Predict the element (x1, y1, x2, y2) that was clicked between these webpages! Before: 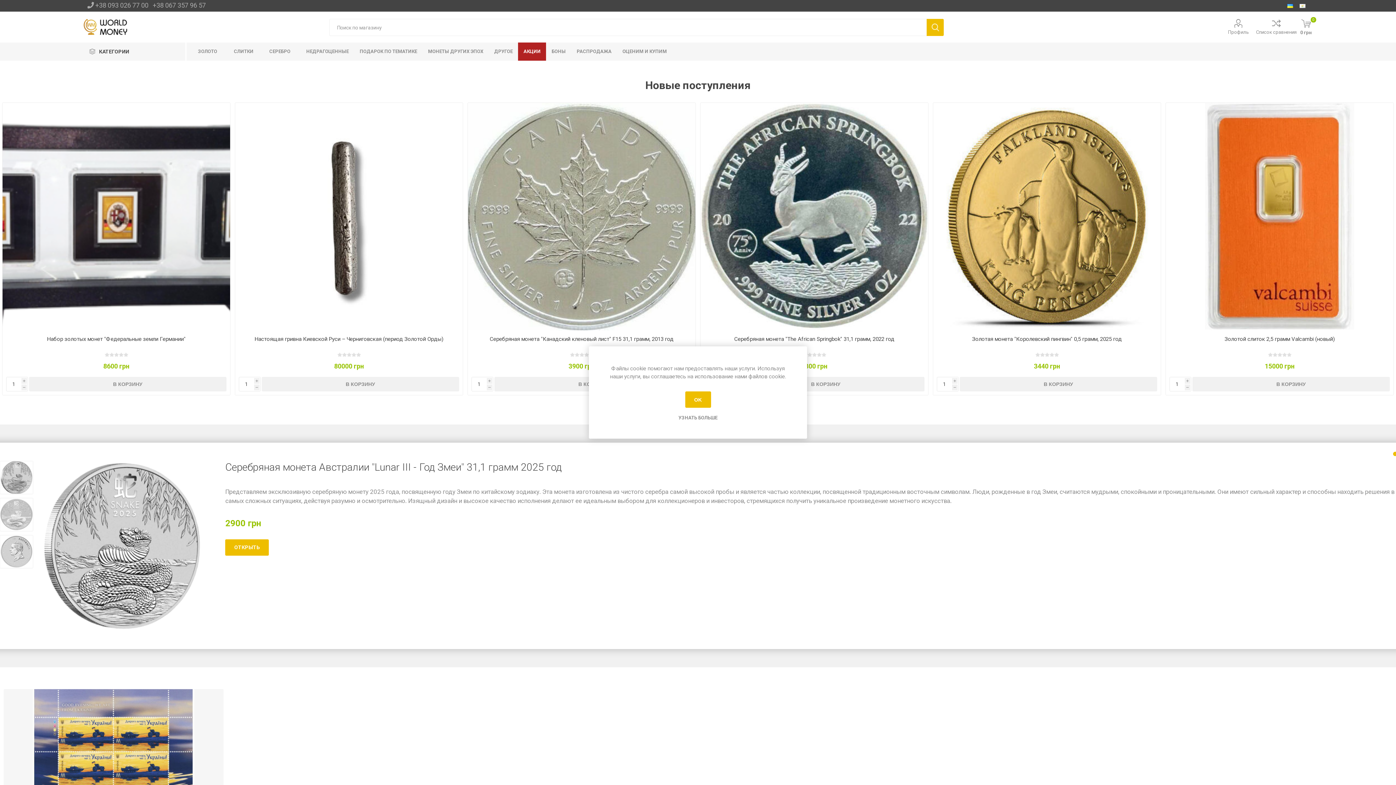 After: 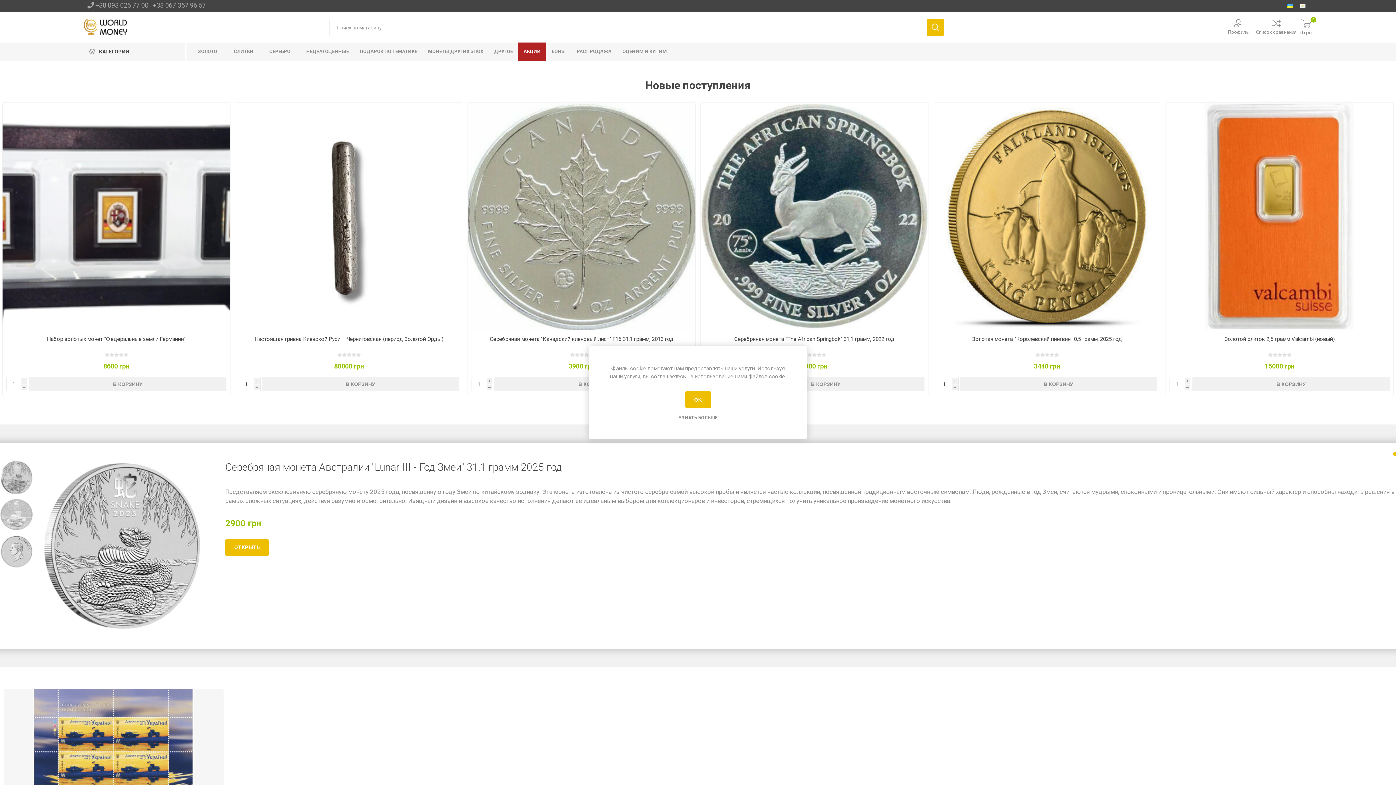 Action: bbox: (0, 459, 33, 496)